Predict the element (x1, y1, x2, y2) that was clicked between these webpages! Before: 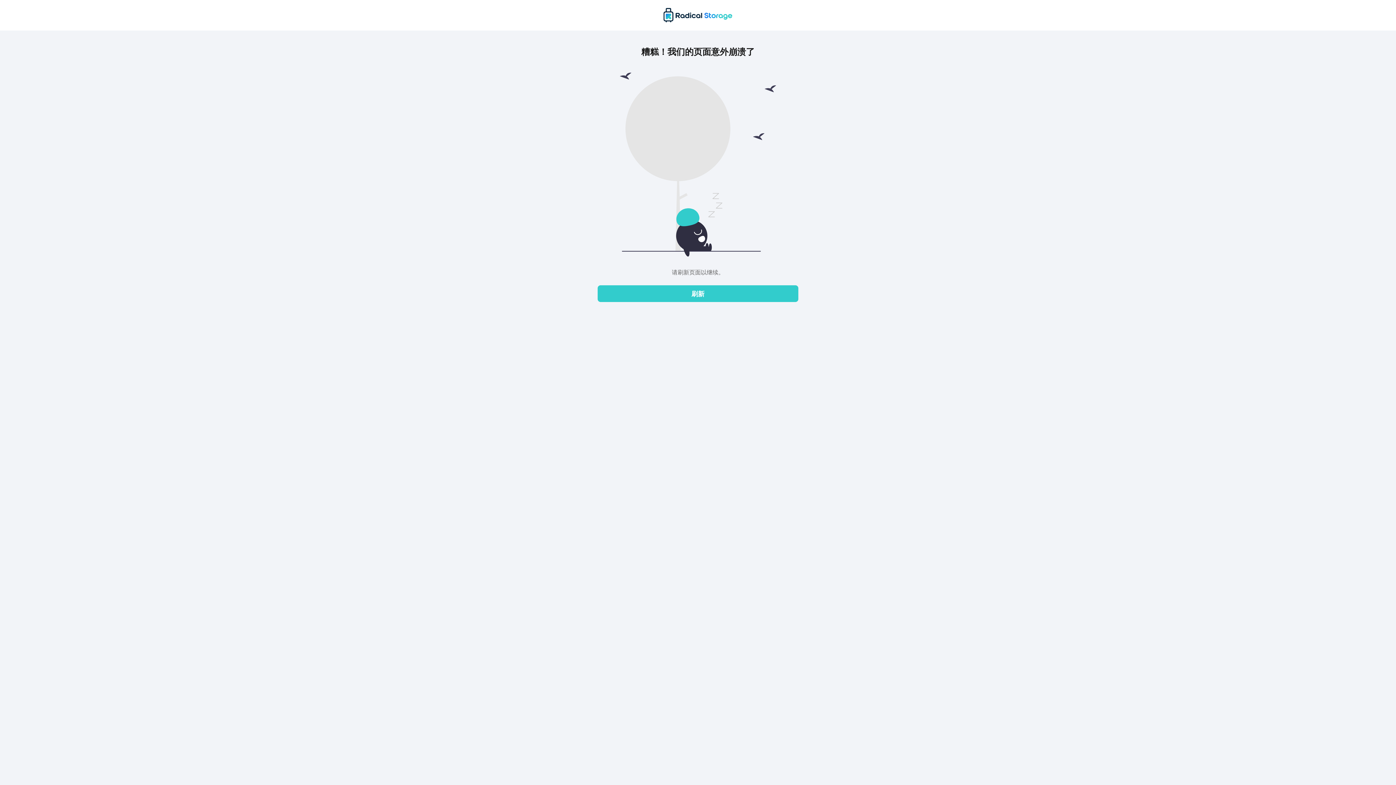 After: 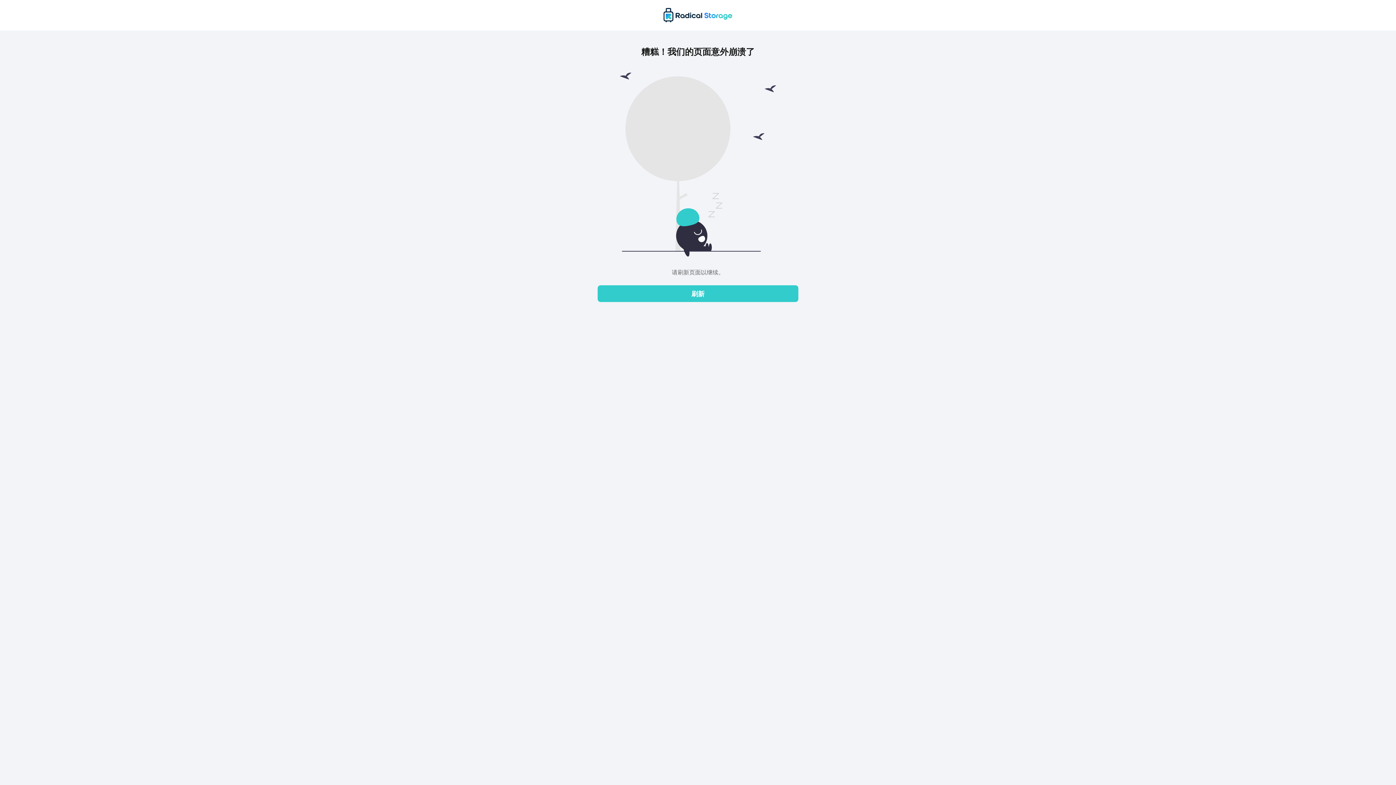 Action: label: 刷新 bbox: (597, 285, 798, 302)